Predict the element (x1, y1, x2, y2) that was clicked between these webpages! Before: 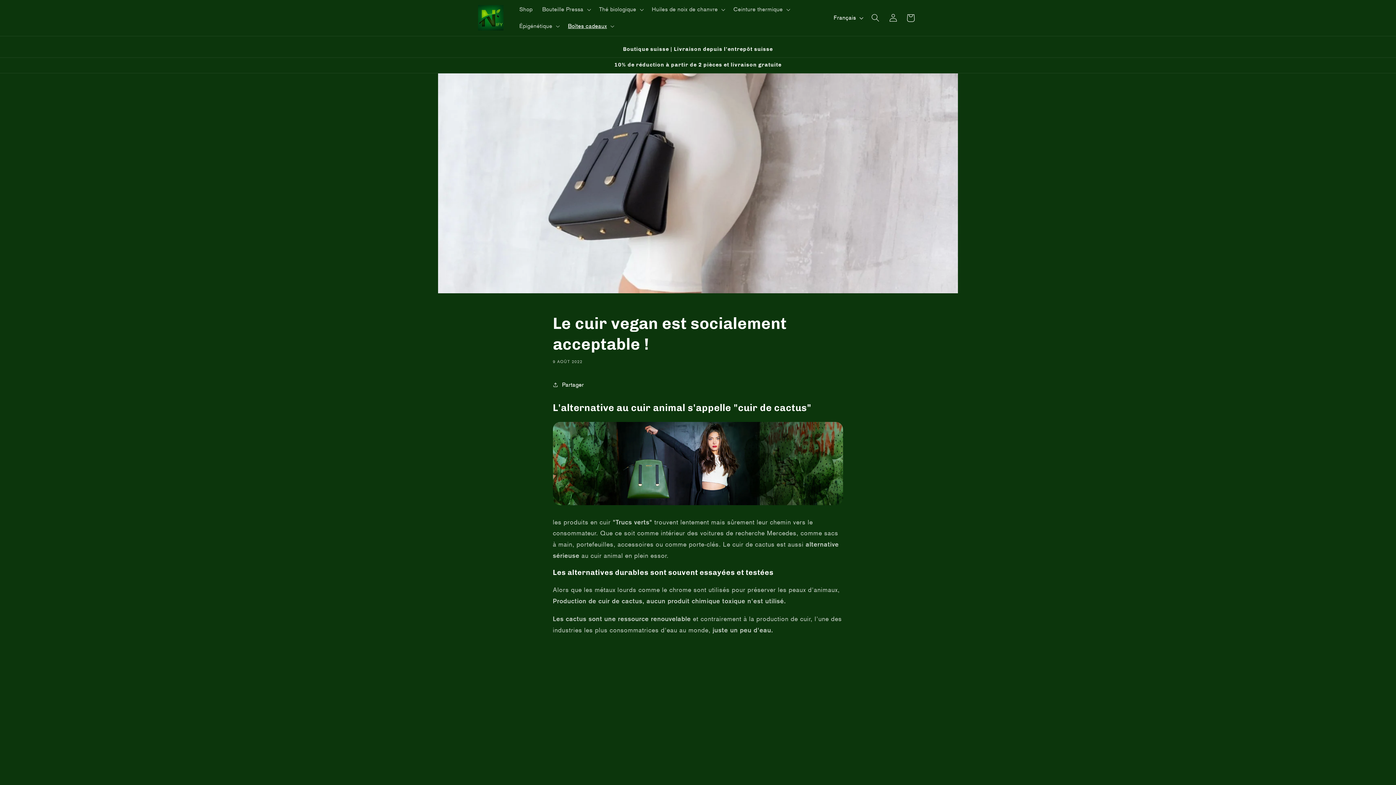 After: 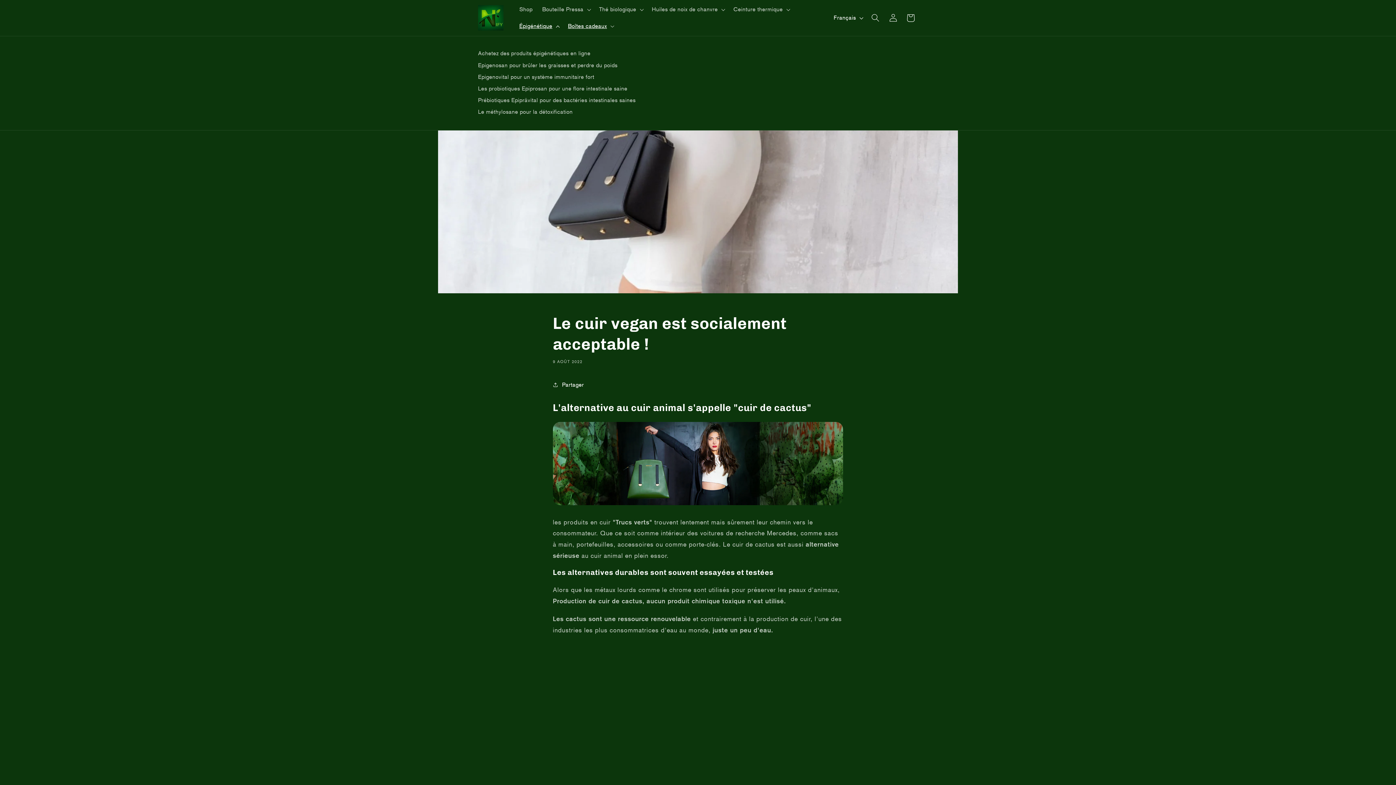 Action: label: Épigénétique bbox: (514, 17, 563, 34)